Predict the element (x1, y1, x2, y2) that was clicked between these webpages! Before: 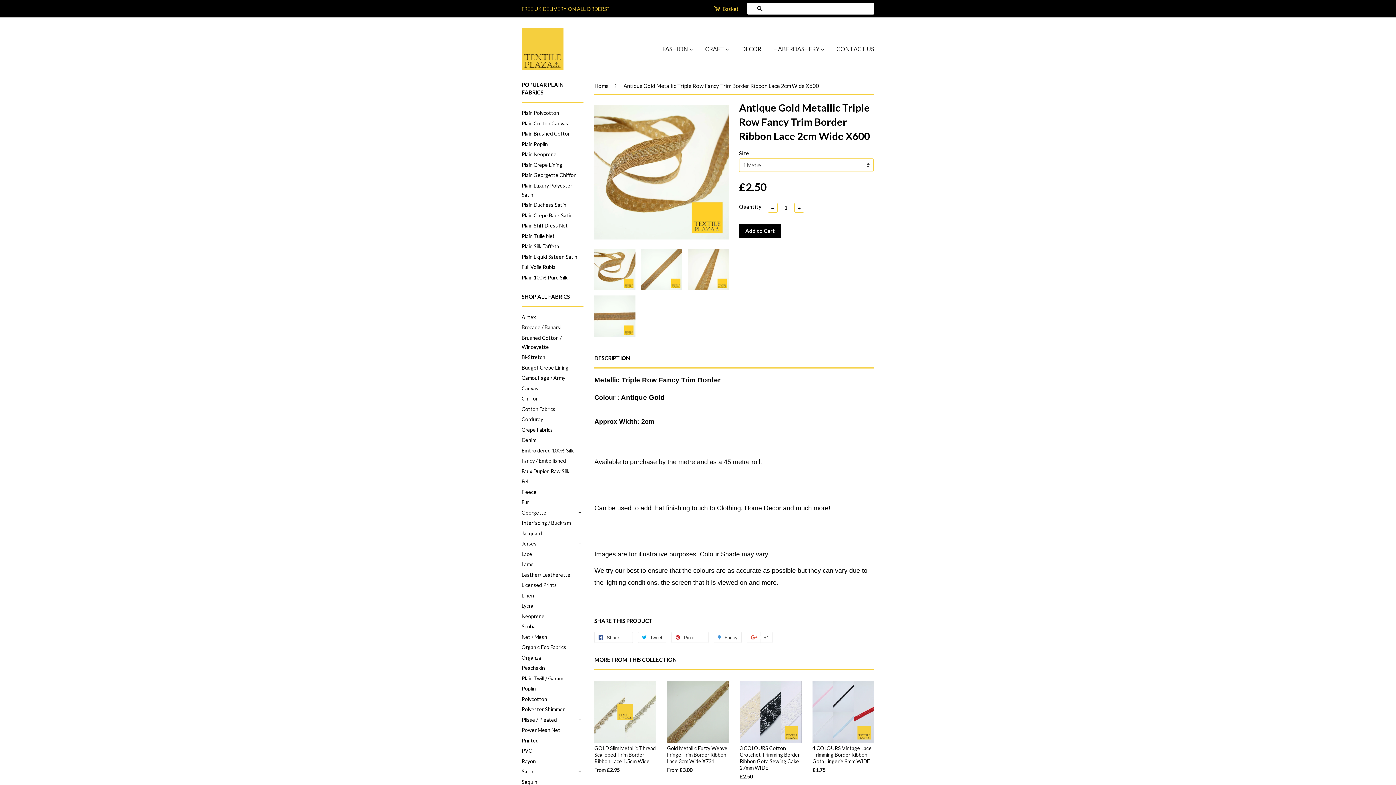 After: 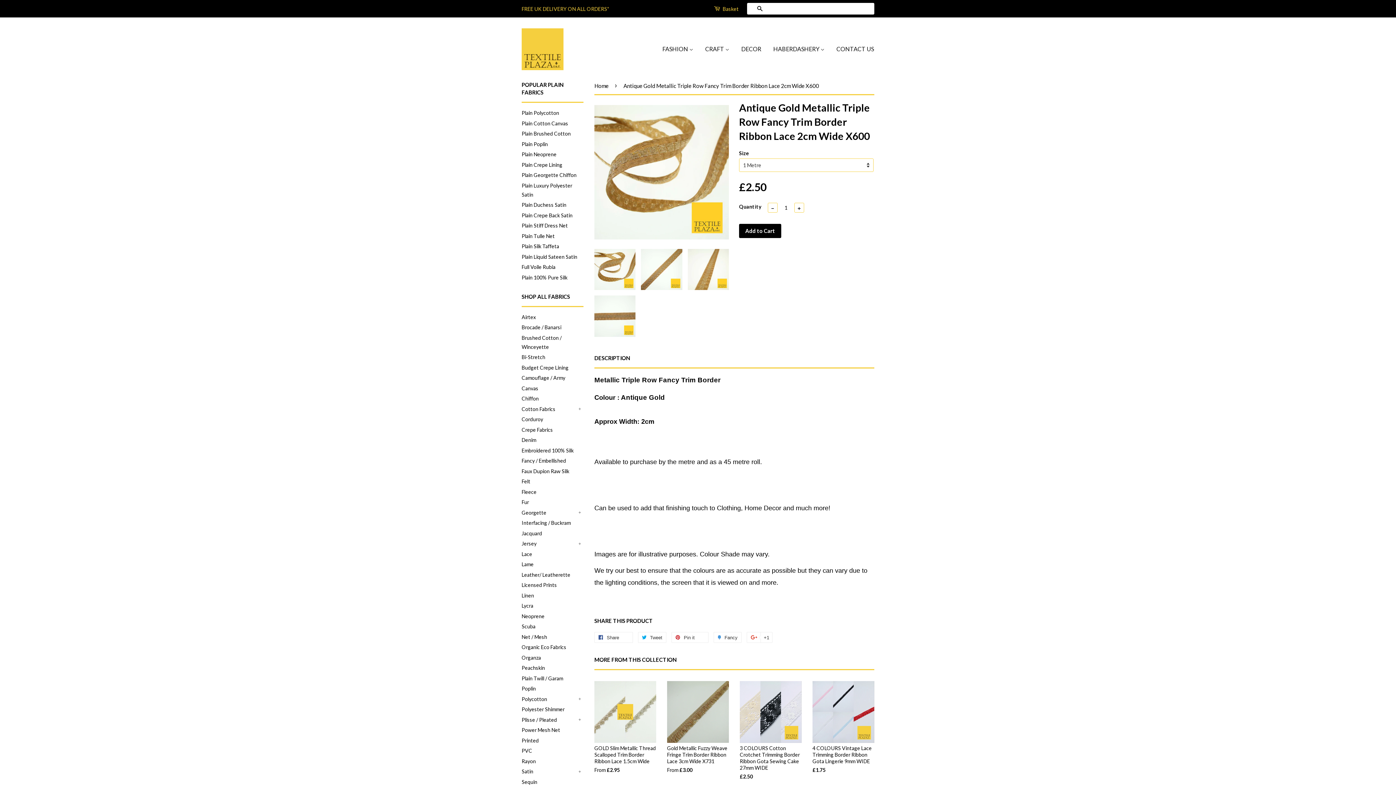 Action: bbox: (594, 249, 635, 290)